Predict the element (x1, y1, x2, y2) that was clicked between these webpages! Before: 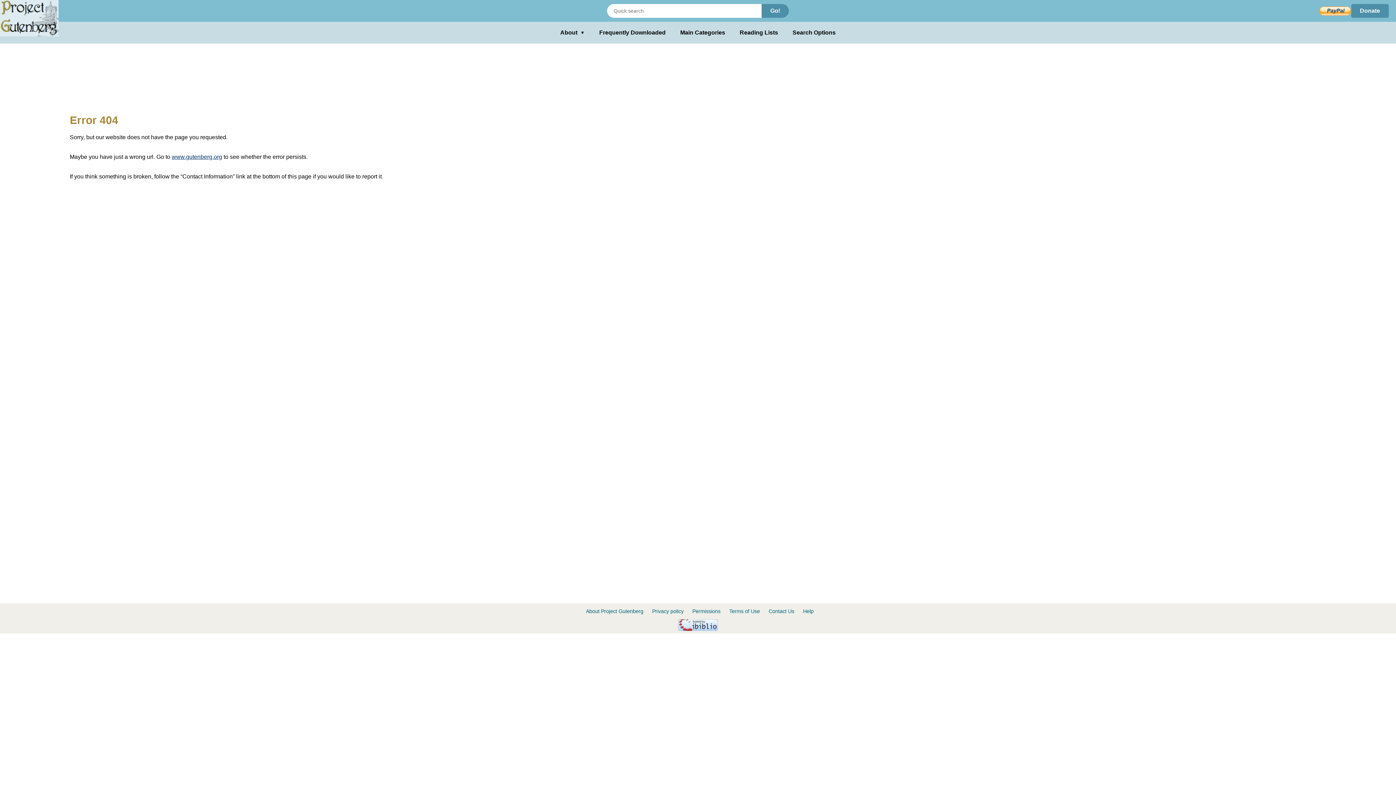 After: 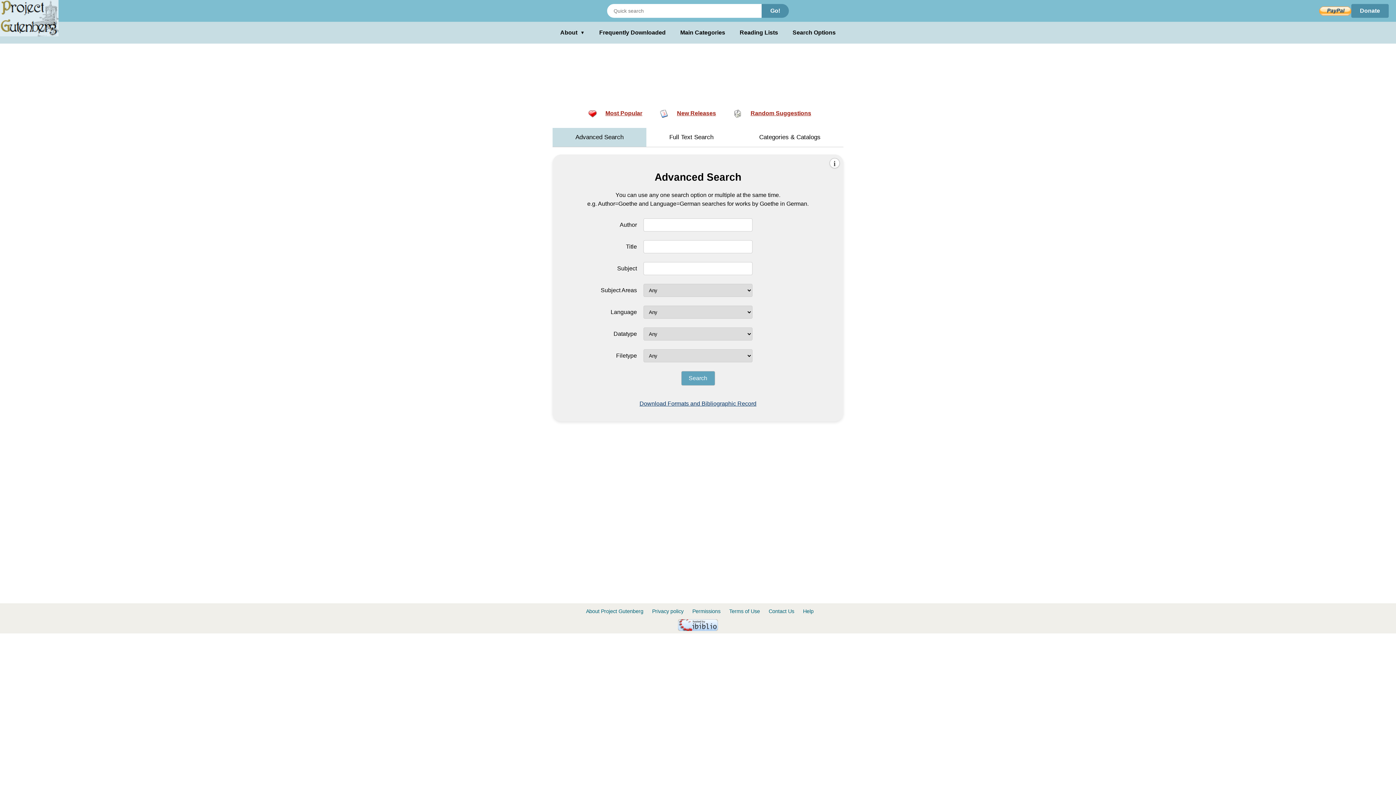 Action: label: Search Options bbox: (792, 28, 835, 37)